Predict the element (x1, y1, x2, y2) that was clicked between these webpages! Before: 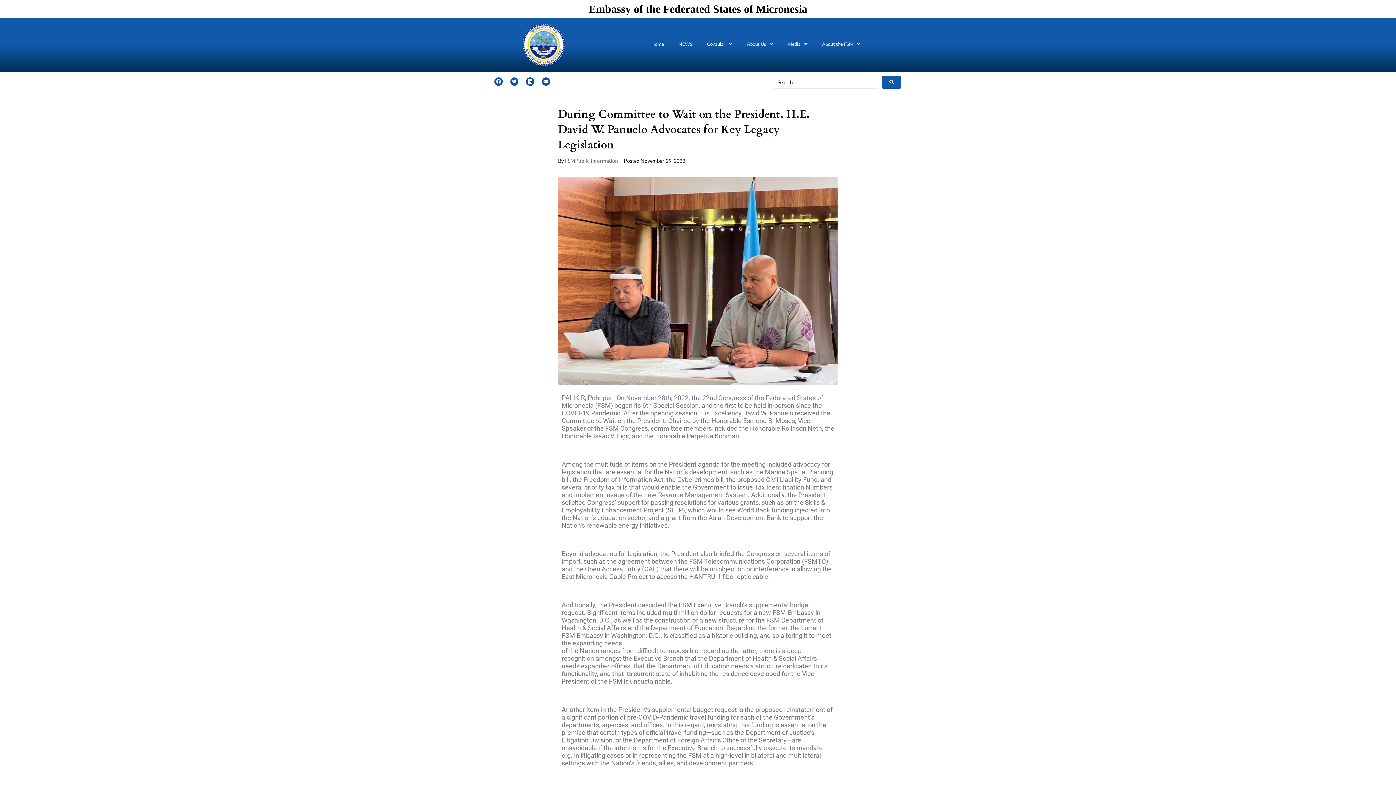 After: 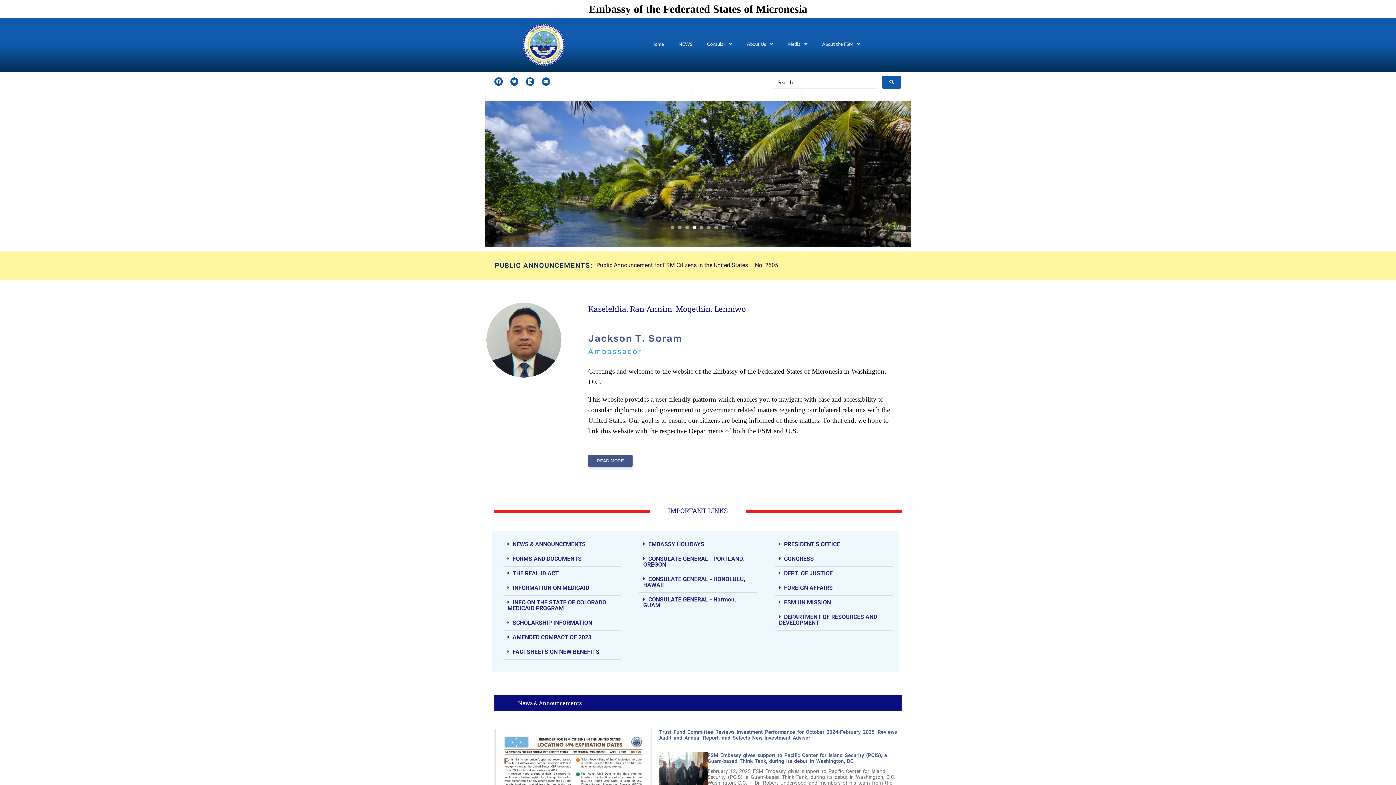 Action: bbox: (647, 30, 667, 59) label: Home